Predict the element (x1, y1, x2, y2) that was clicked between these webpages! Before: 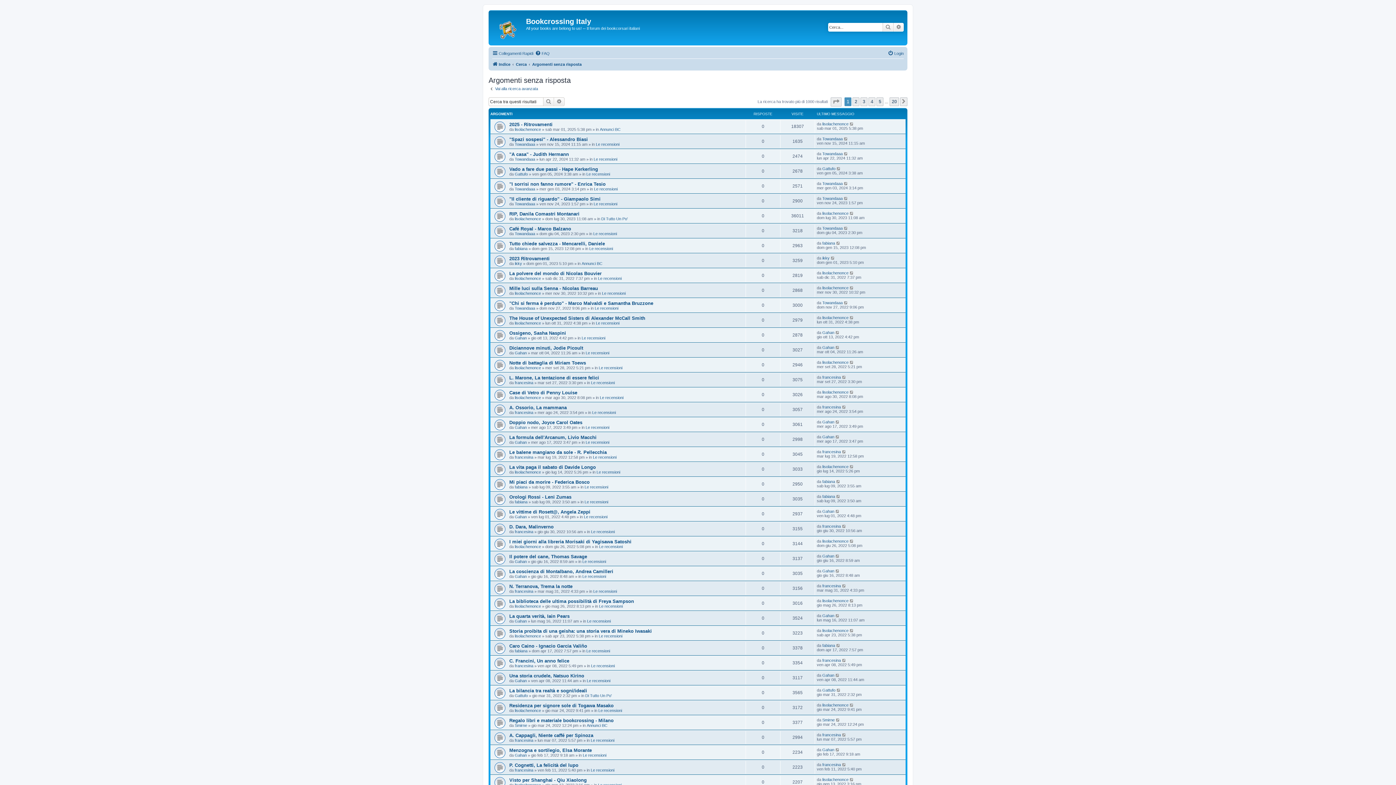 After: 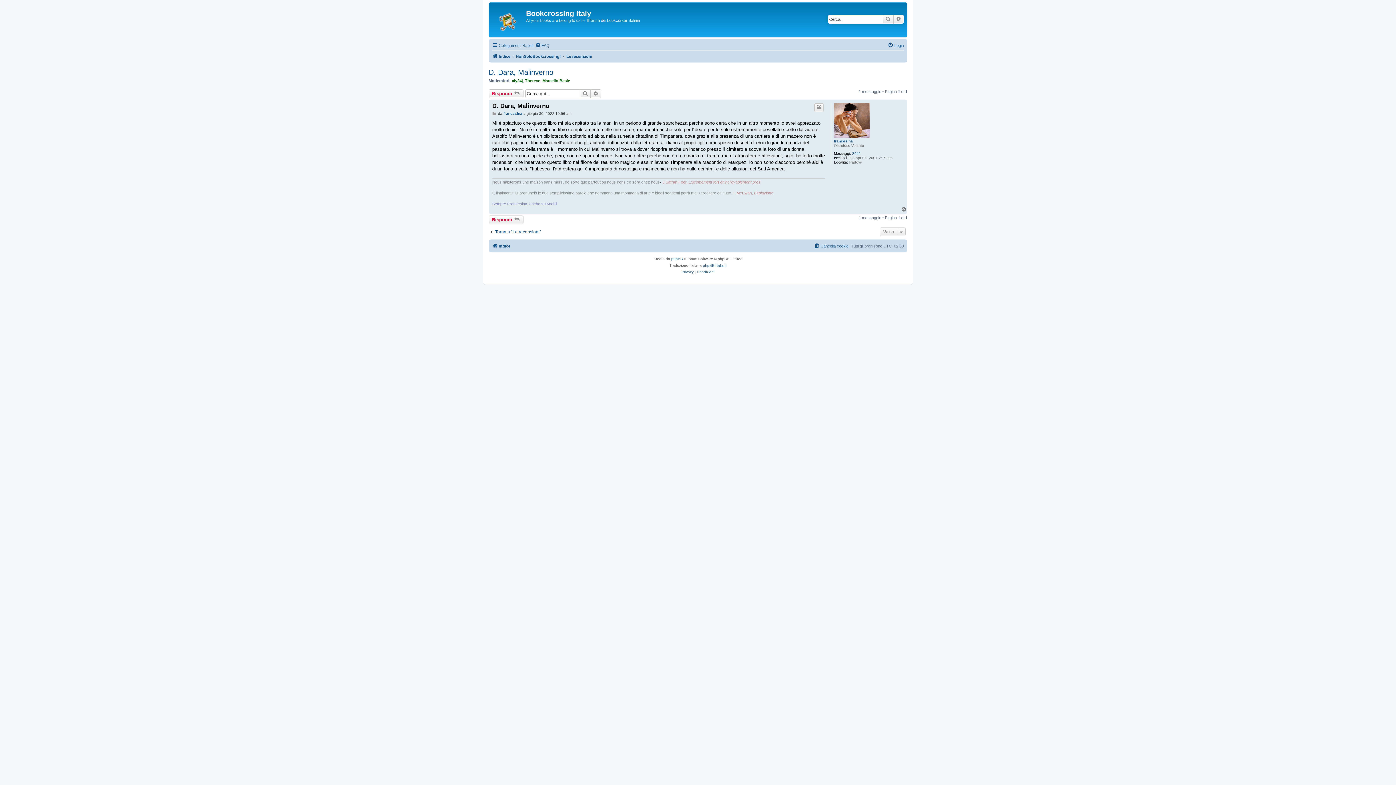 Action: bbox: (842, 524, 846, 528)